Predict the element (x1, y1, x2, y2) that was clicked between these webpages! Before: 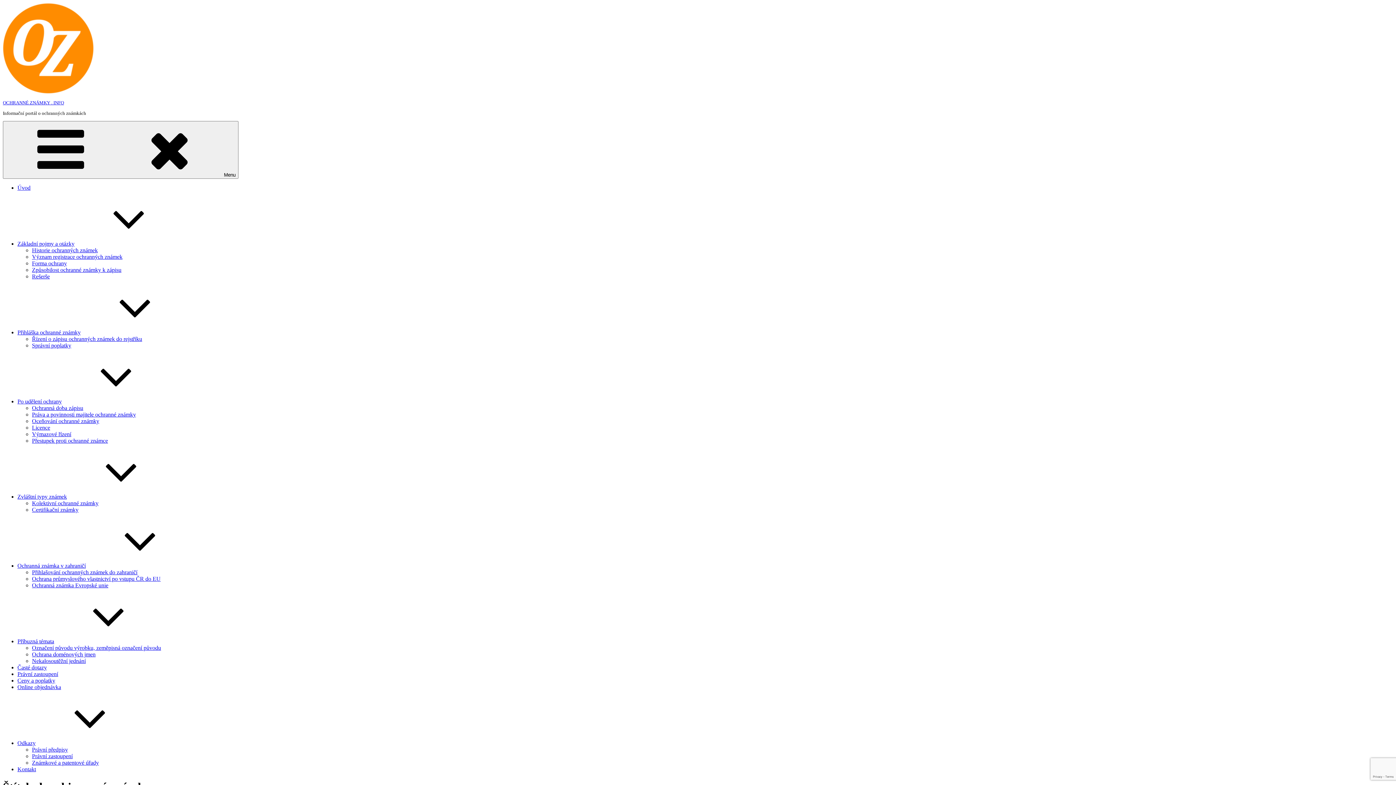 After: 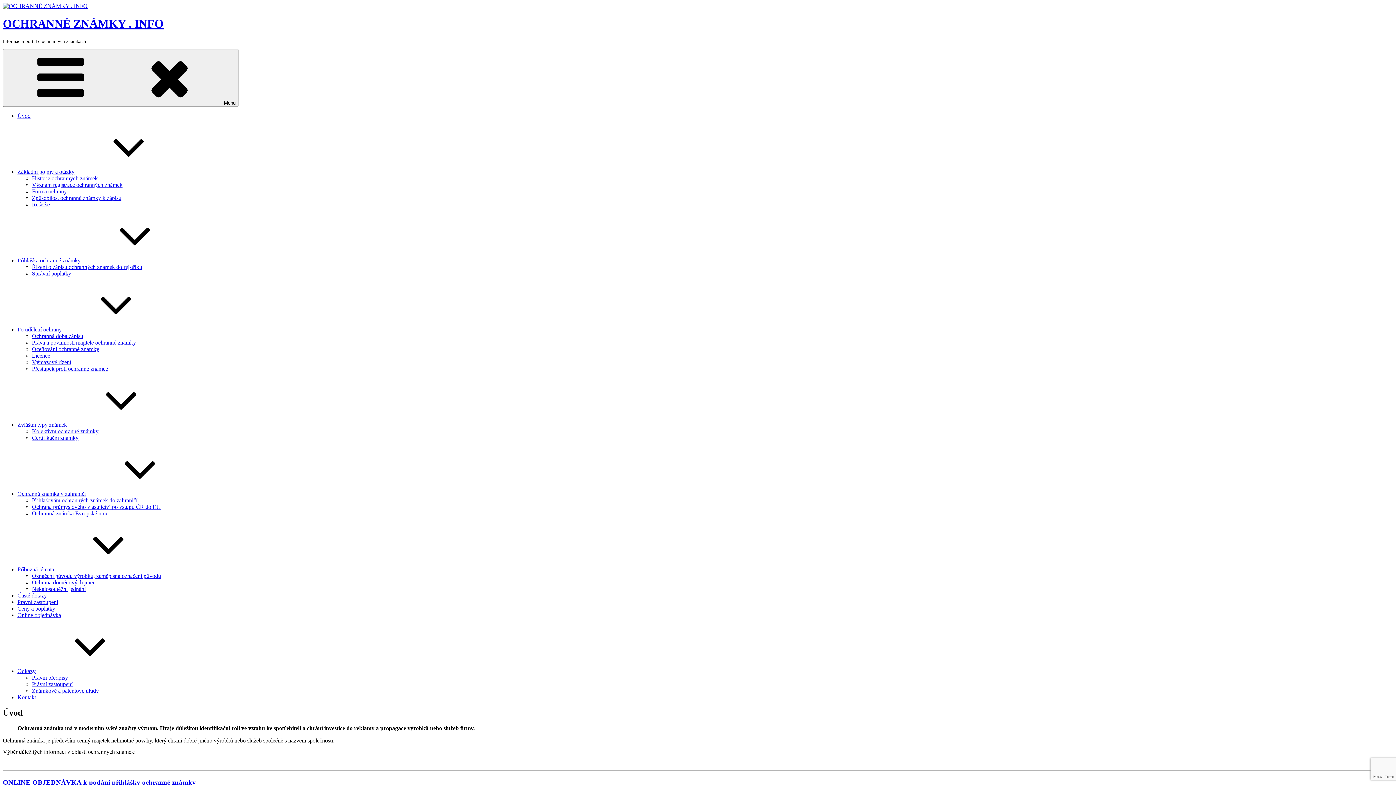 Action: bbox: (17, 184, 30, 190) label: Úvod